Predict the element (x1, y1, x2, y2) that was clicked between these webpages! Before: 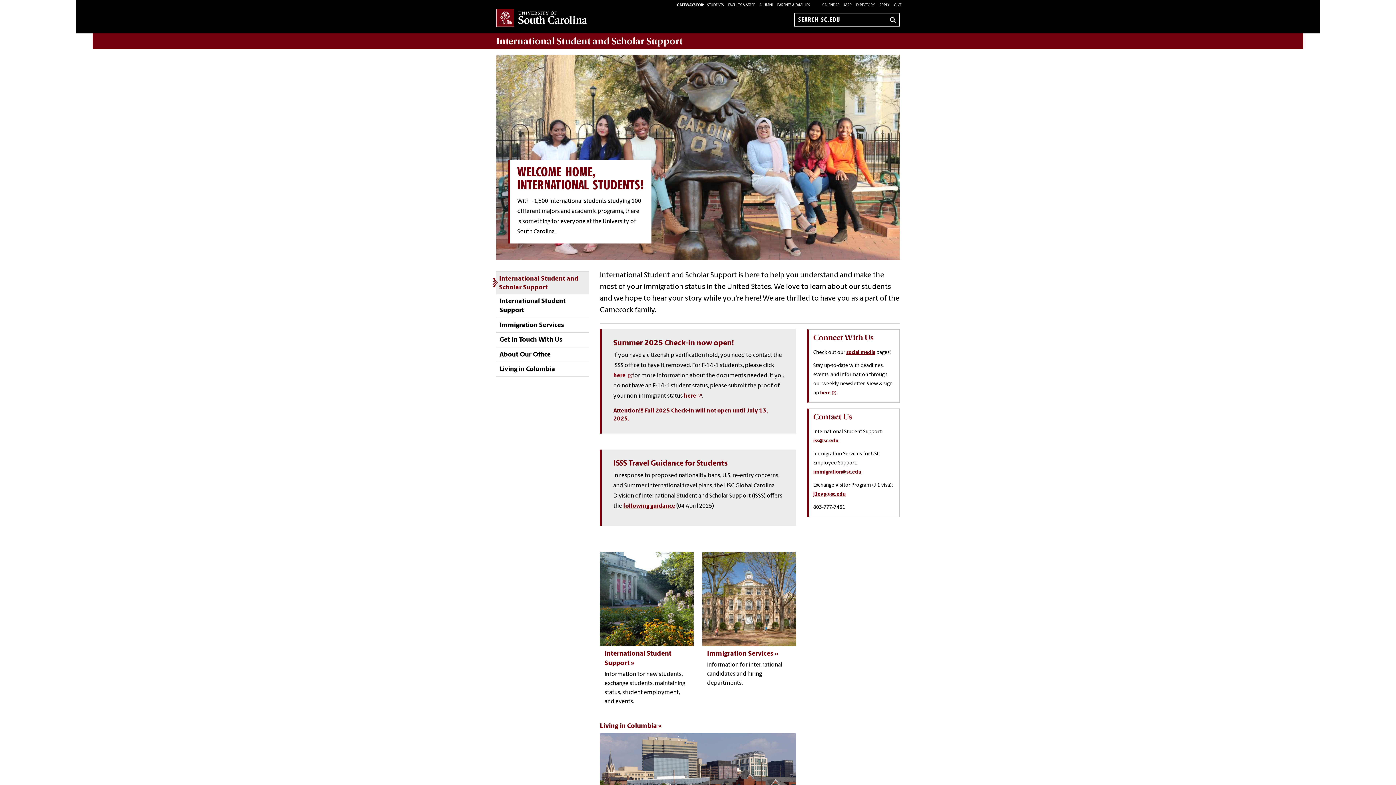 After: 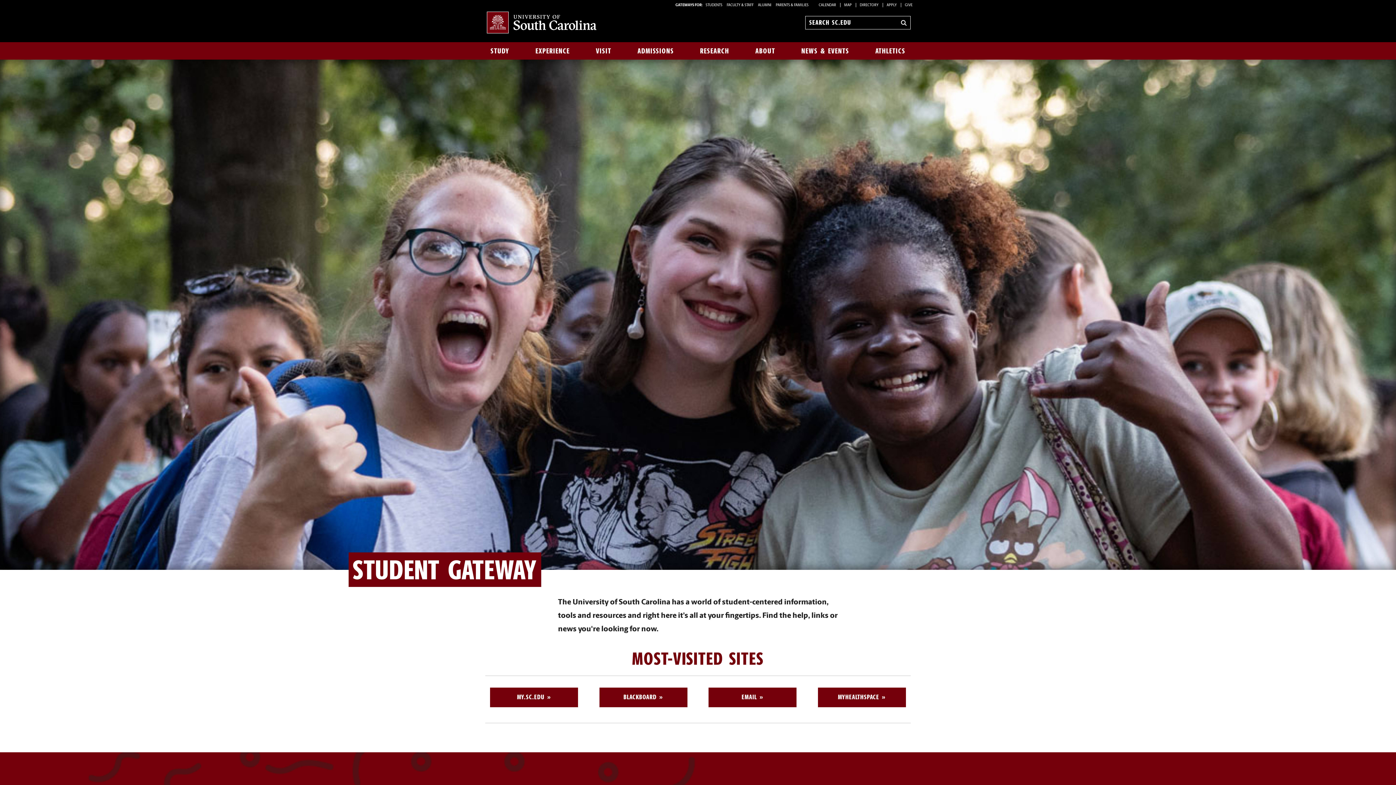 Action: label: STUDENTS  bbox: (707, 3, 724, 7)